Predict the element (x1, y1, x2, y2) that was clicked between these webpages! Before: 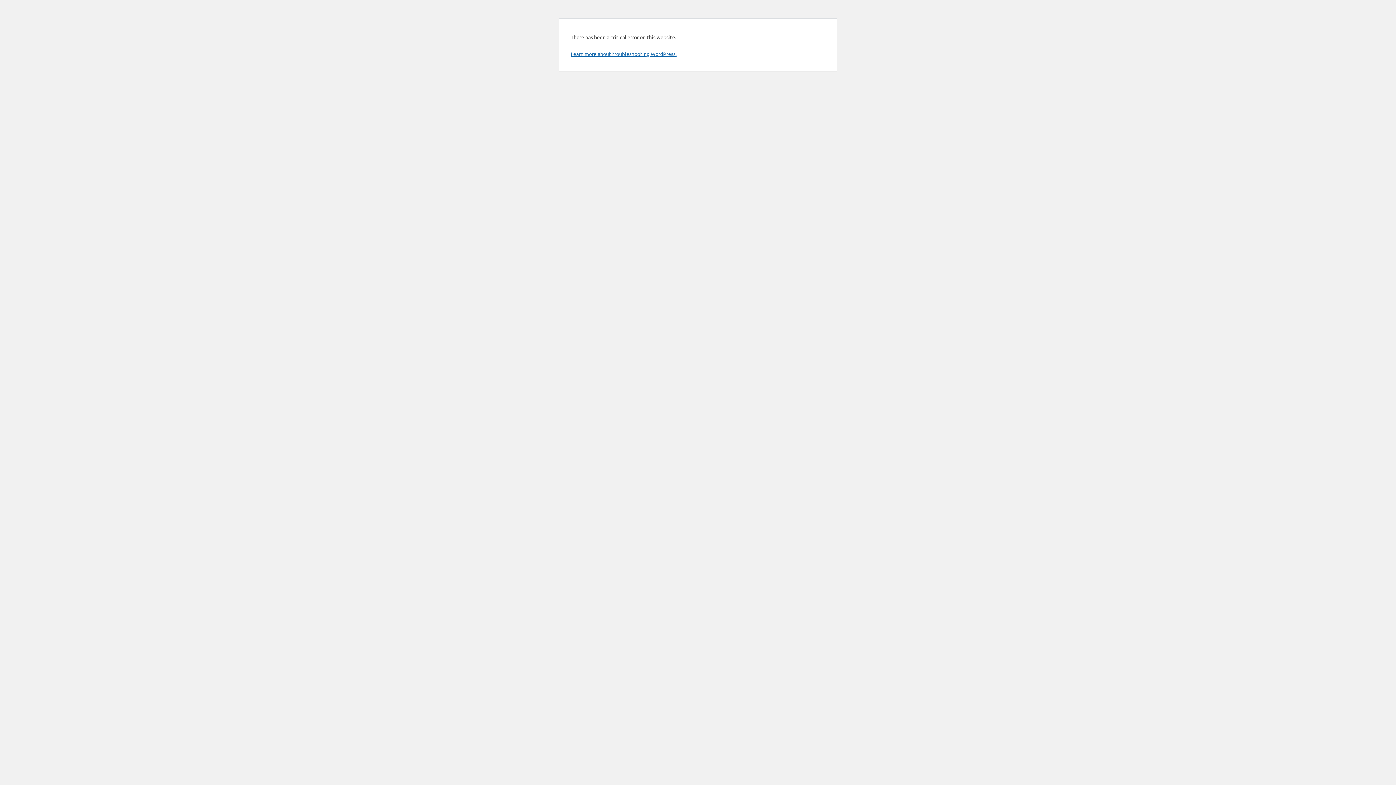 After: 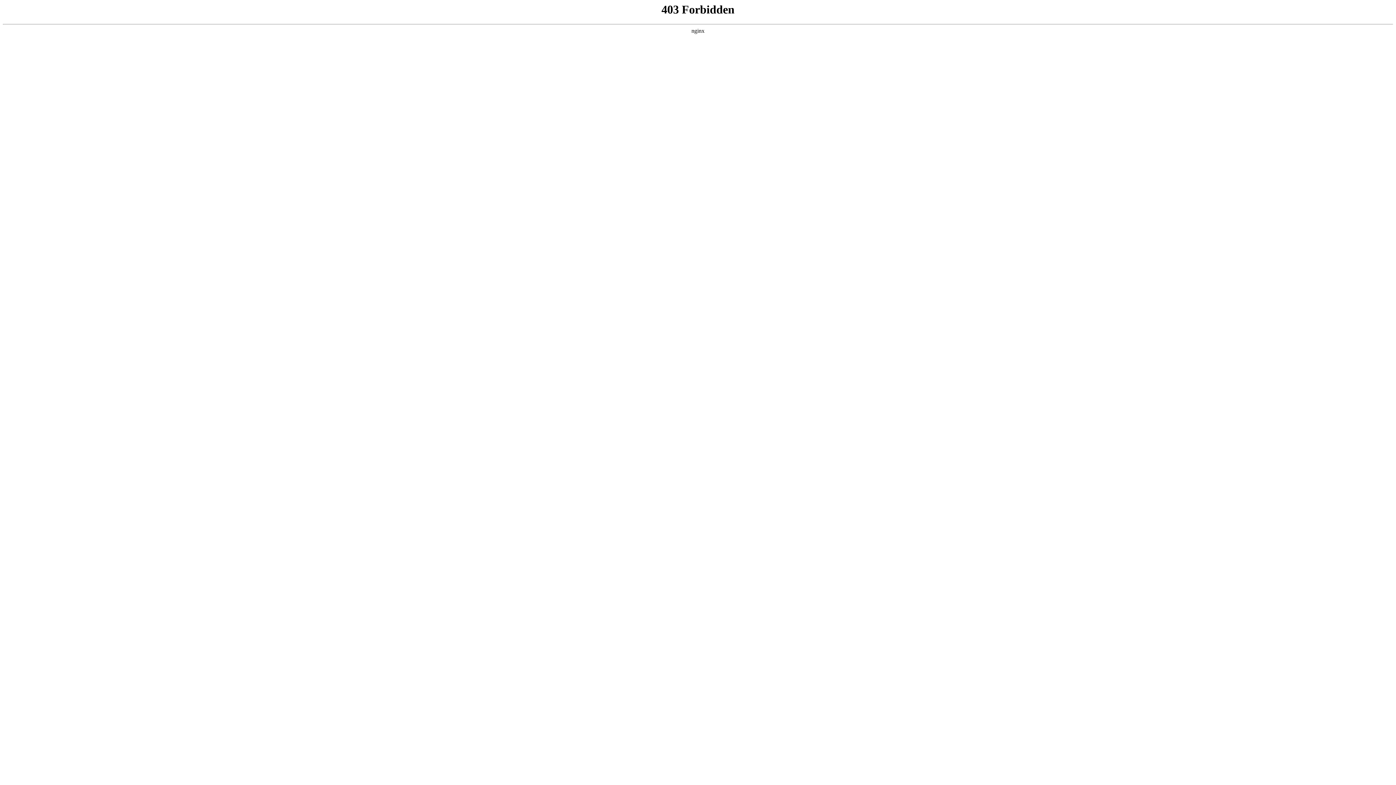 Action: bbox: (570, 50, 676, 57) label: Learn more about troubleshooting WordPress.